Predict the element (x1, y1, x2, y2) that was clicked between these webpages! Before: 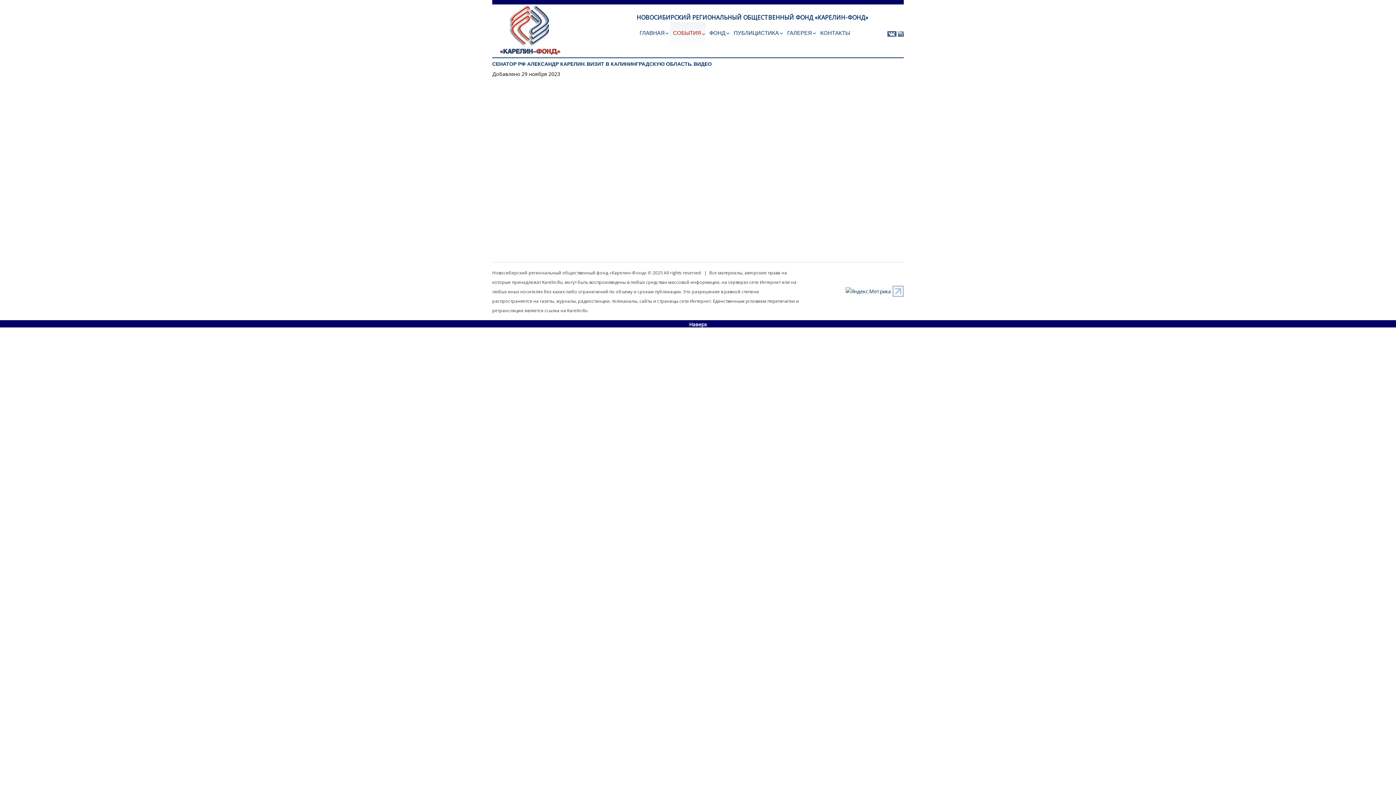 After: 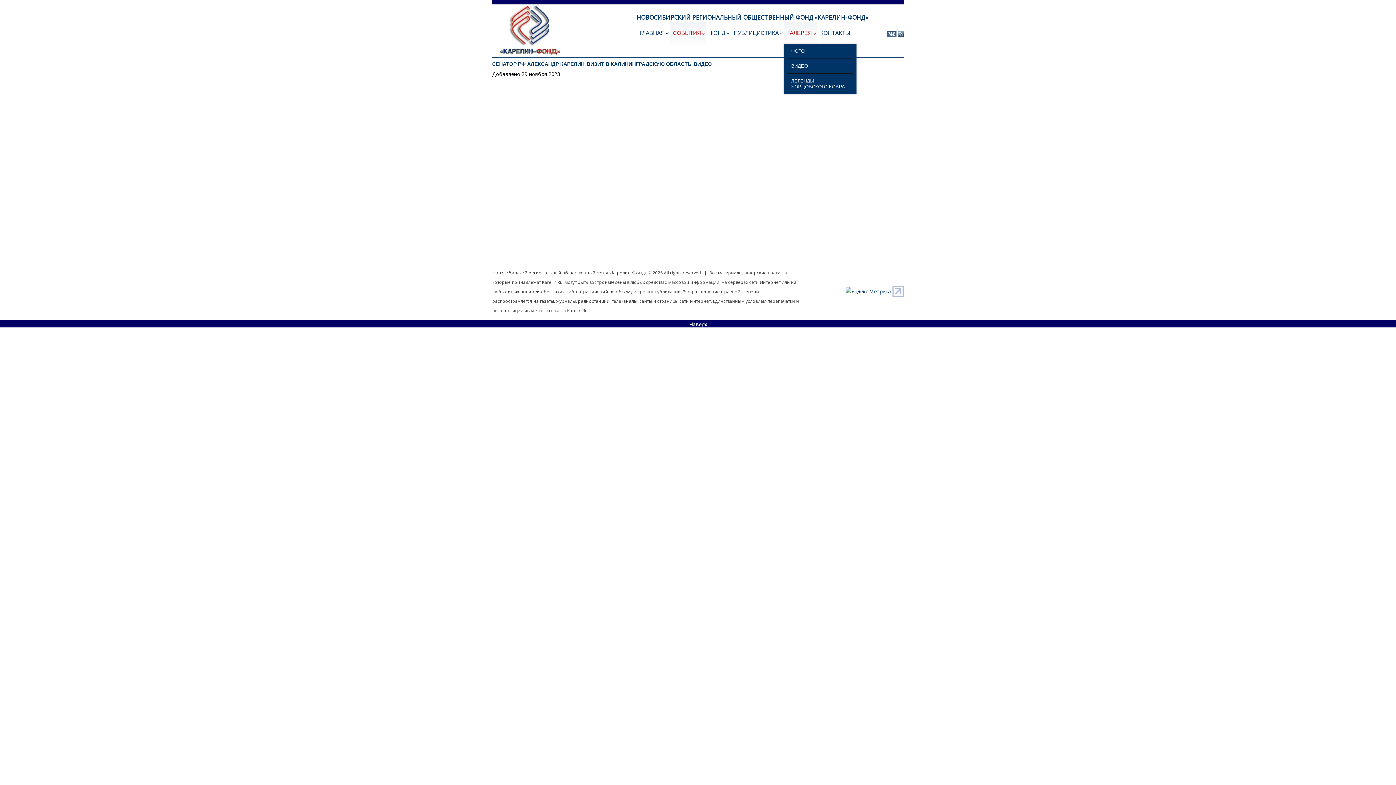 Action: bbox: (784, 22, 817, 44) label: ГАЛЕРЕЯ